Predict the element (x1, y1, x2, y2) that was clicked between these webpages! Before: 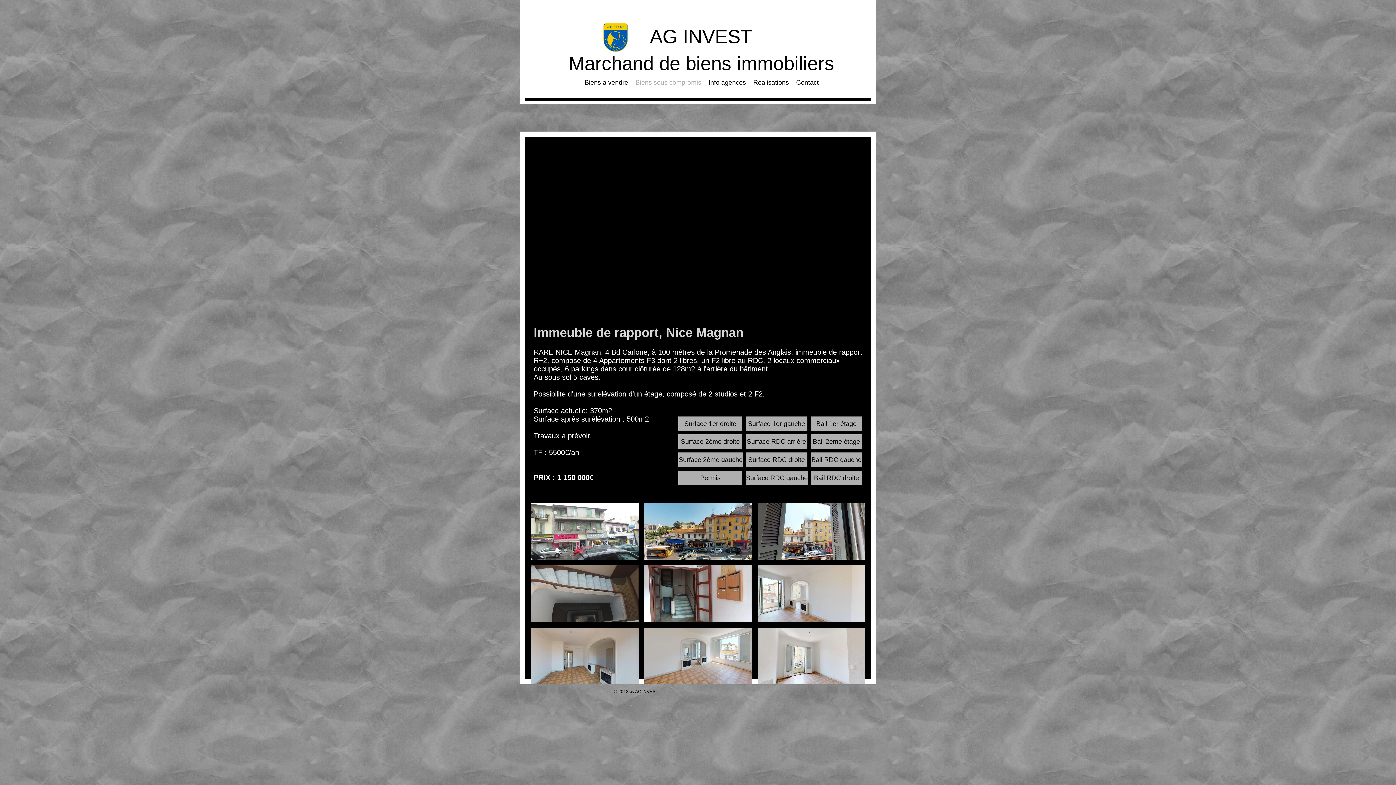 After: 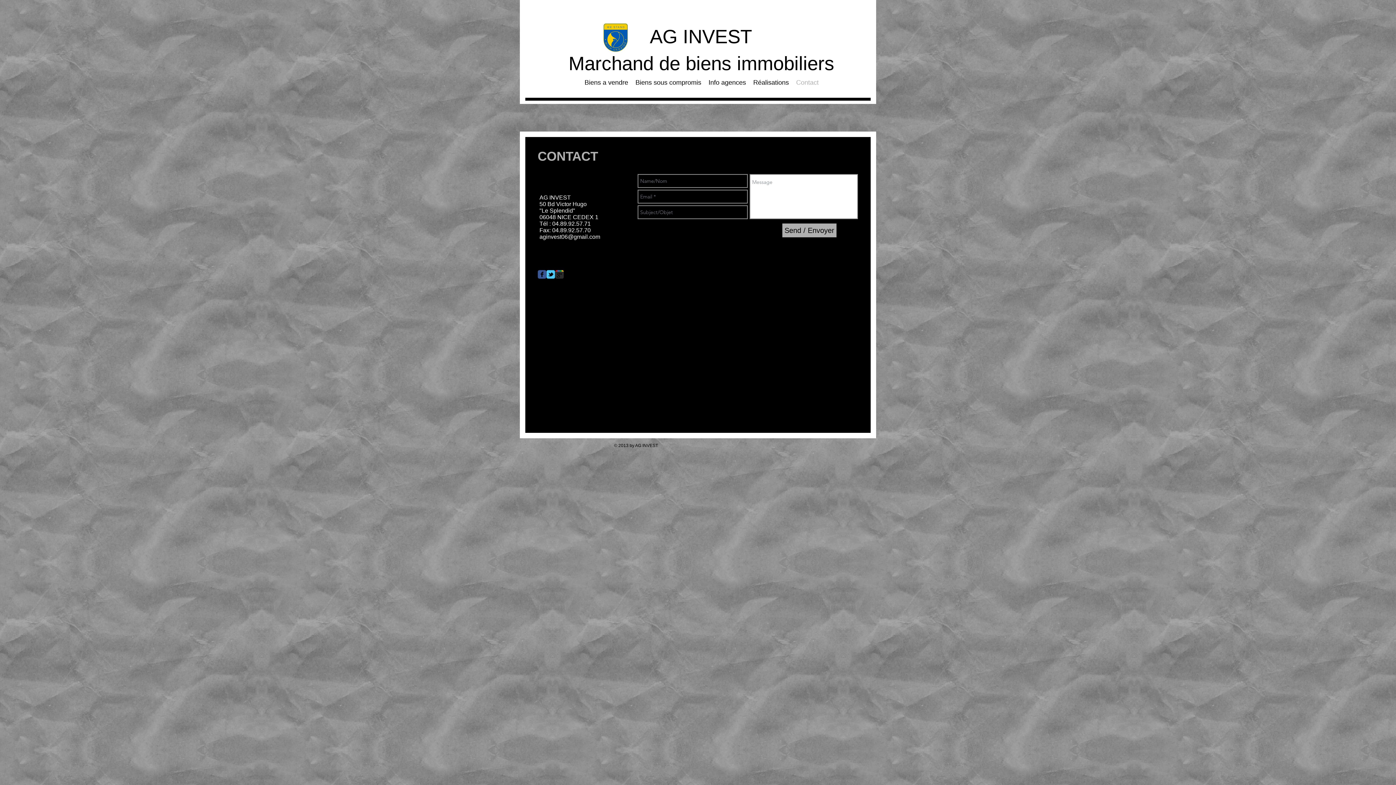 Action: bbox: (792, 77, 822, 88) label: Contact